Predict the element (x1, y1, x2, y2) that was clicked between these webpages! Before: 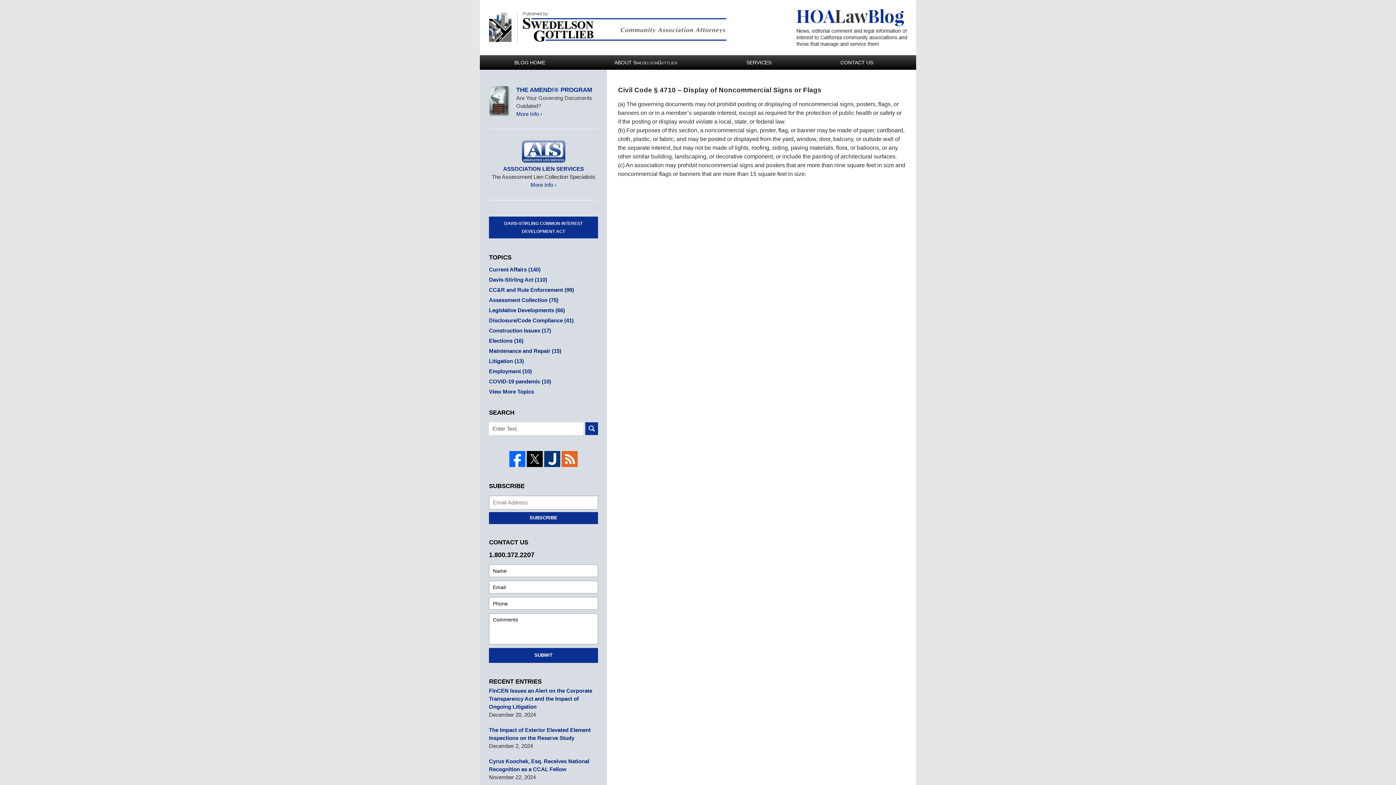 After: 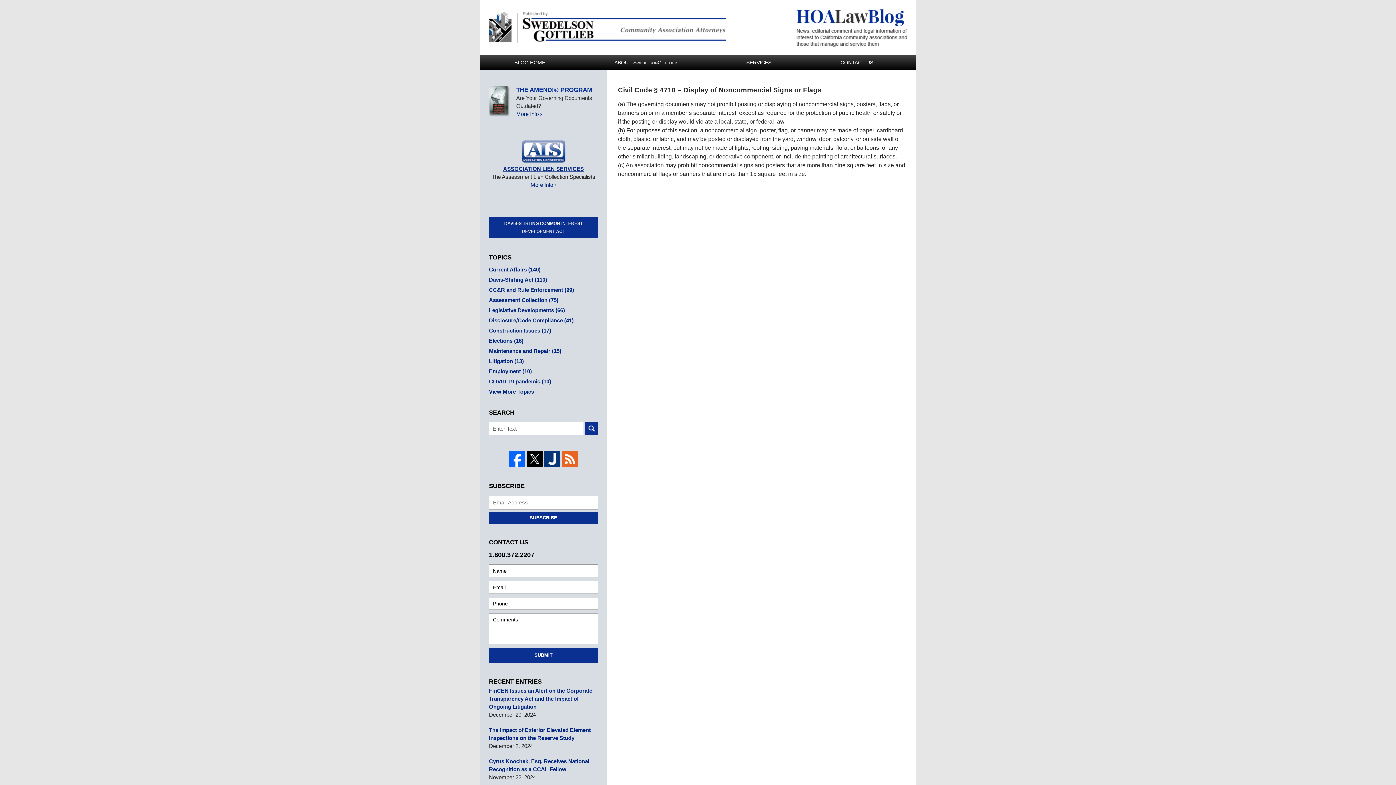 Action: bbox: (489, 165, 598, 173) label: ASSOCIATION LIEN SERVICES